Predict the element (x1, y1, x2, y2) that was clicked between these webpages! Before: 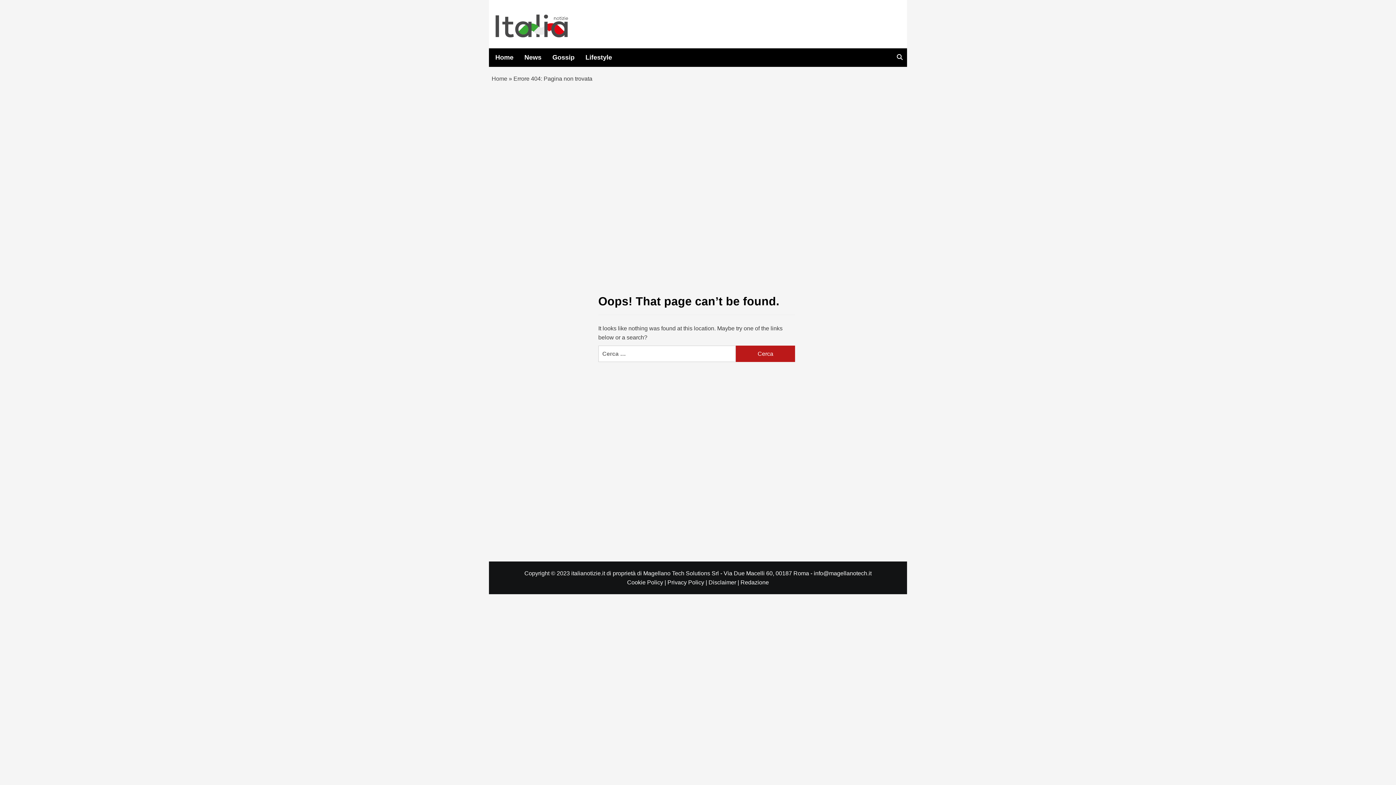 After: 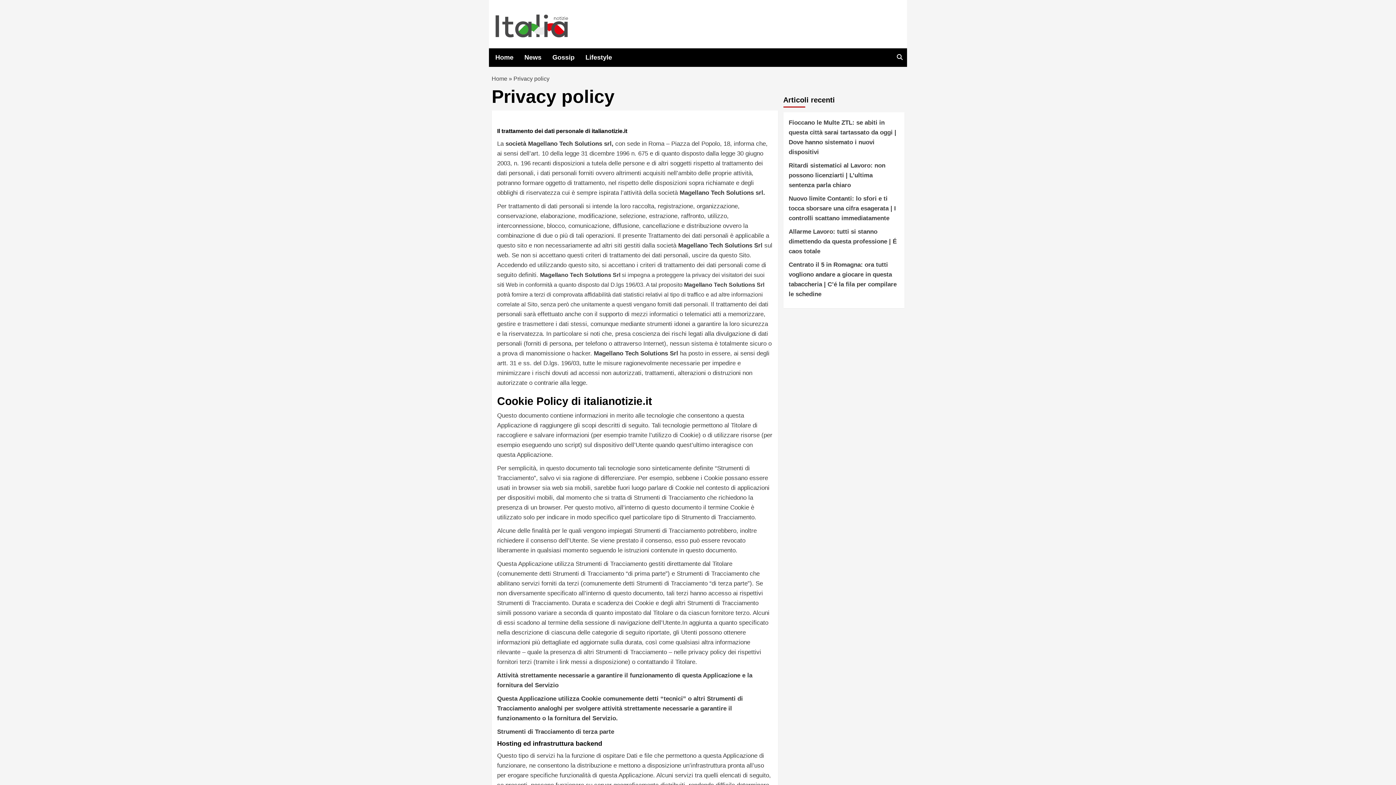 Action: label: Privacy Policy |  bbox: (667, 579, 708, 585)